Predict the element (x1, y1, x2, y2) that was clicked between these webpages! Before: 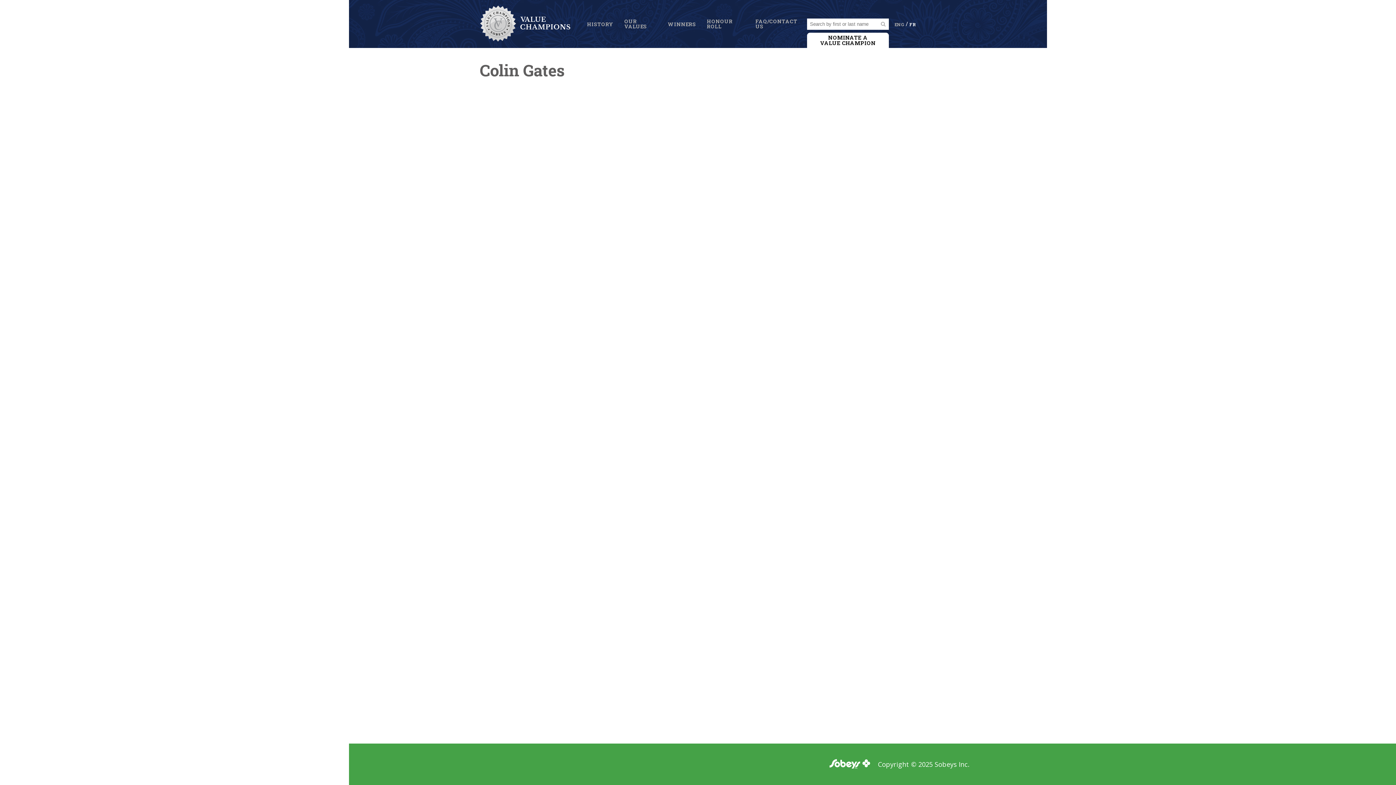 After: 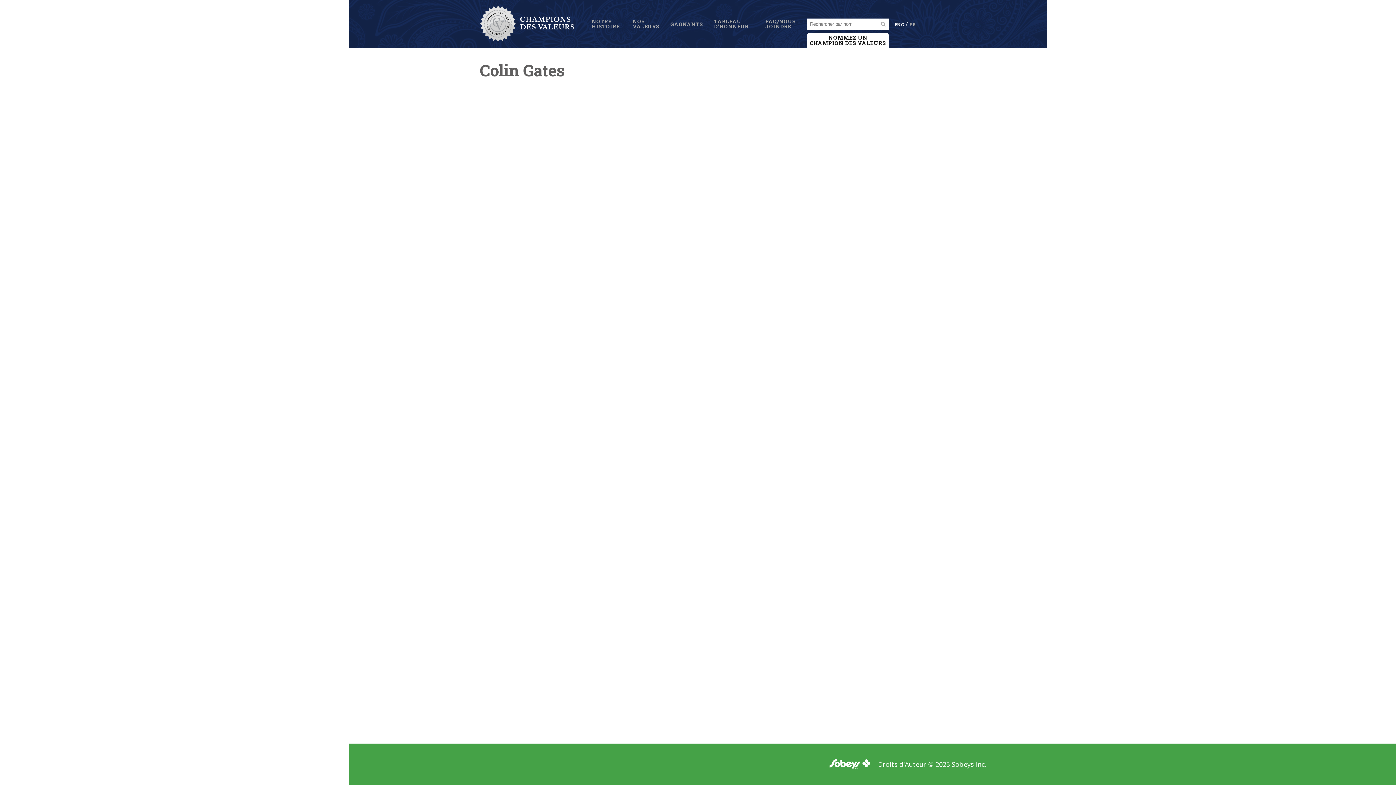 Action: bbox: (909, 21, 916, 27) label: FR